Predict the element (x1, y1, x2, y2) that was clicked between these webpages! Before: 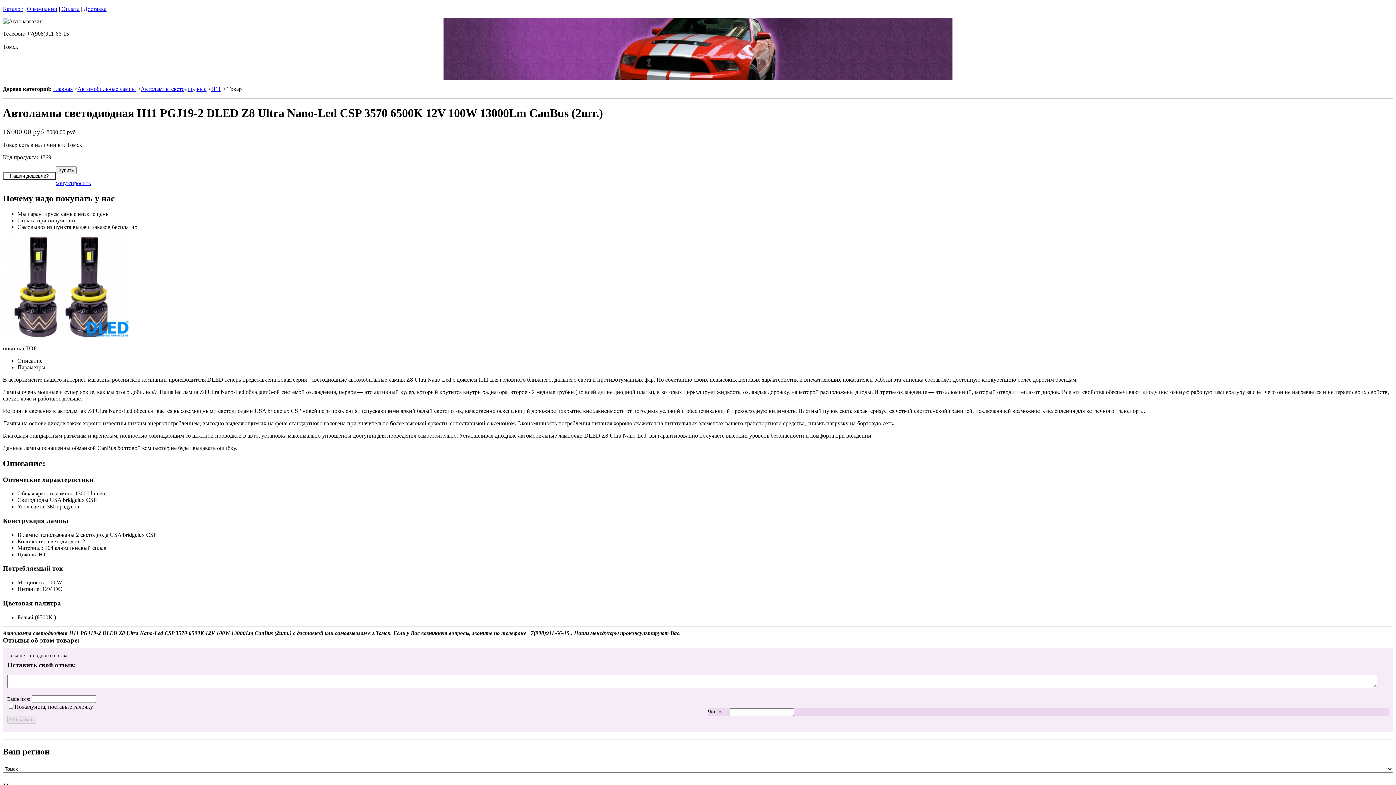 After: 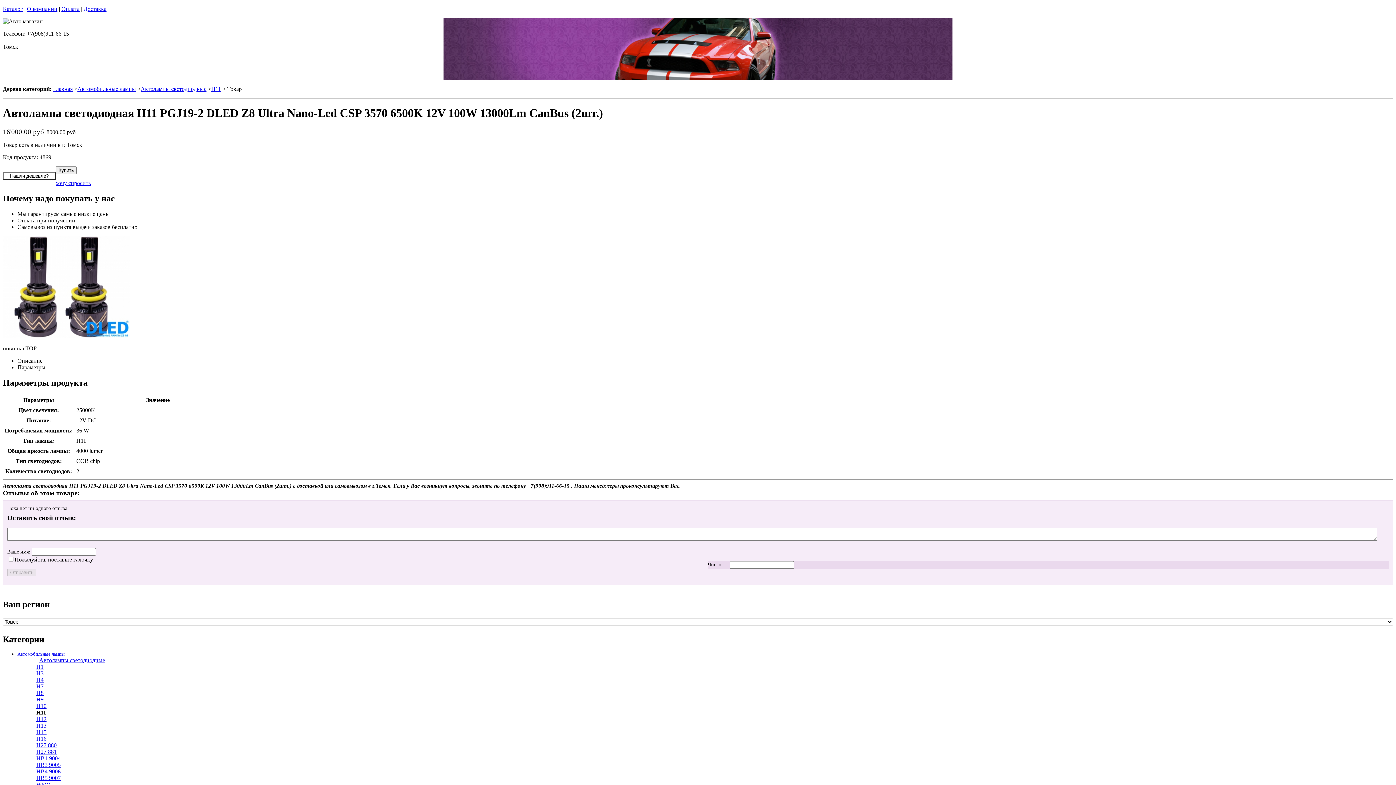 Action: bbox: (17, 364, 45, 370) label: Параметры